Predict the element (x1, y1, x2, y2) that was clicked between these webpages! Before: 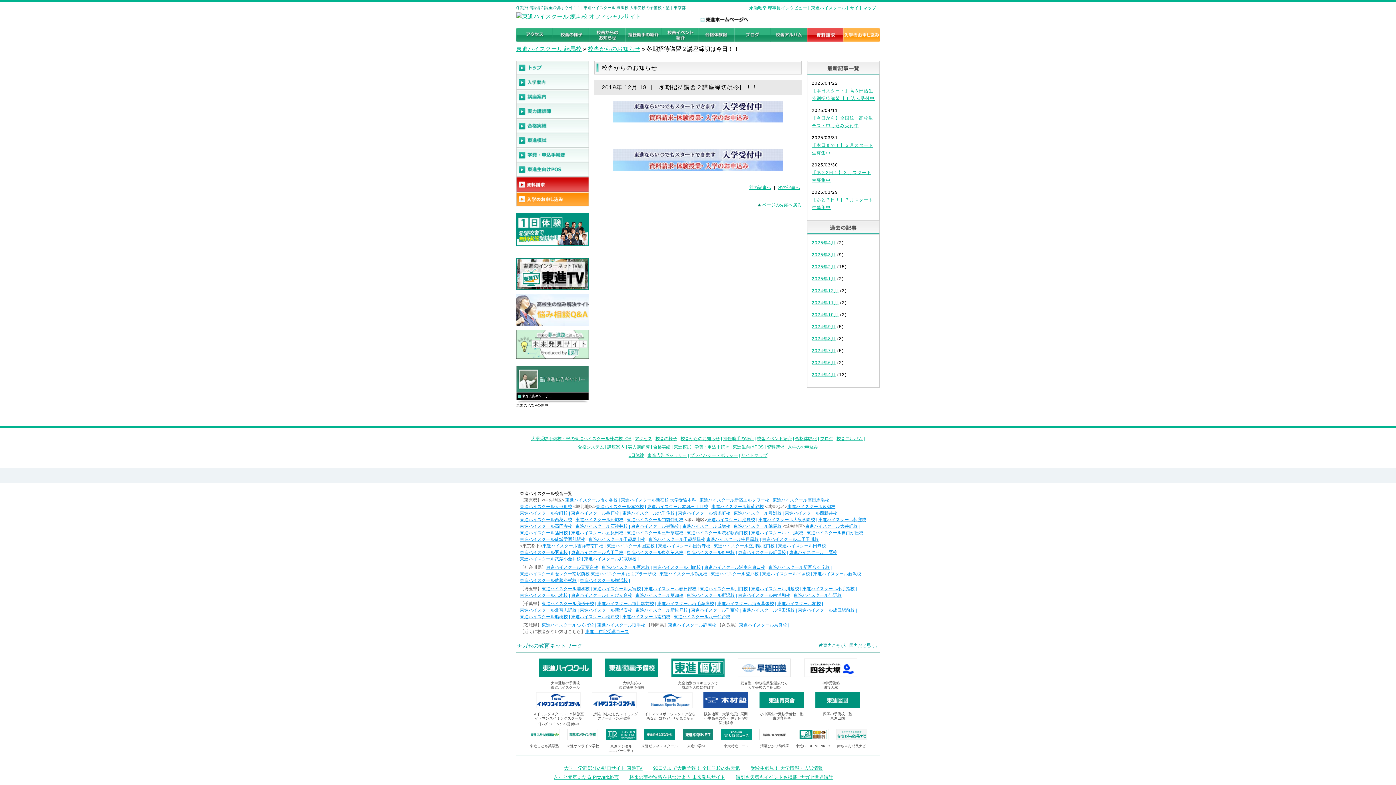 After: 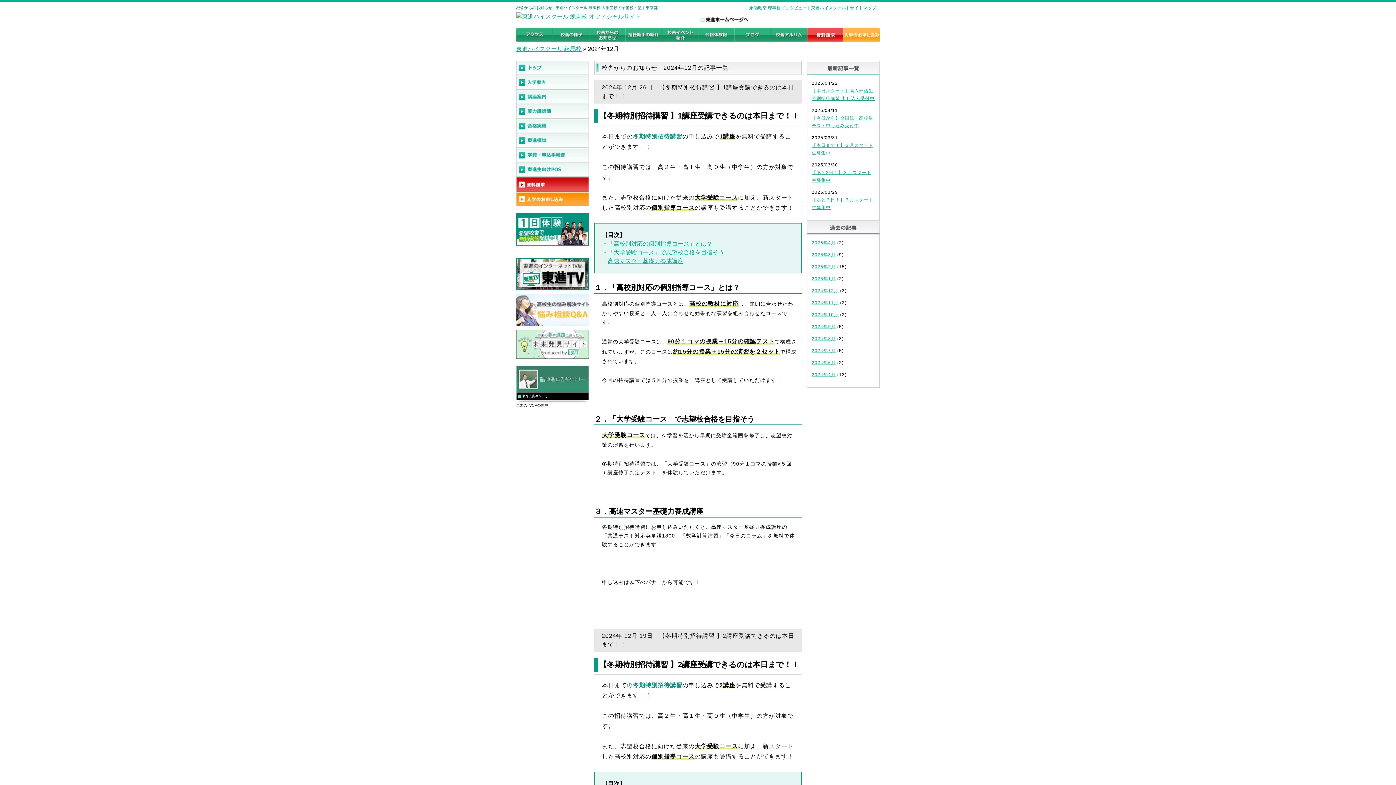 Action: bbox: (812, 288, 838, 293) label: 2024年12月